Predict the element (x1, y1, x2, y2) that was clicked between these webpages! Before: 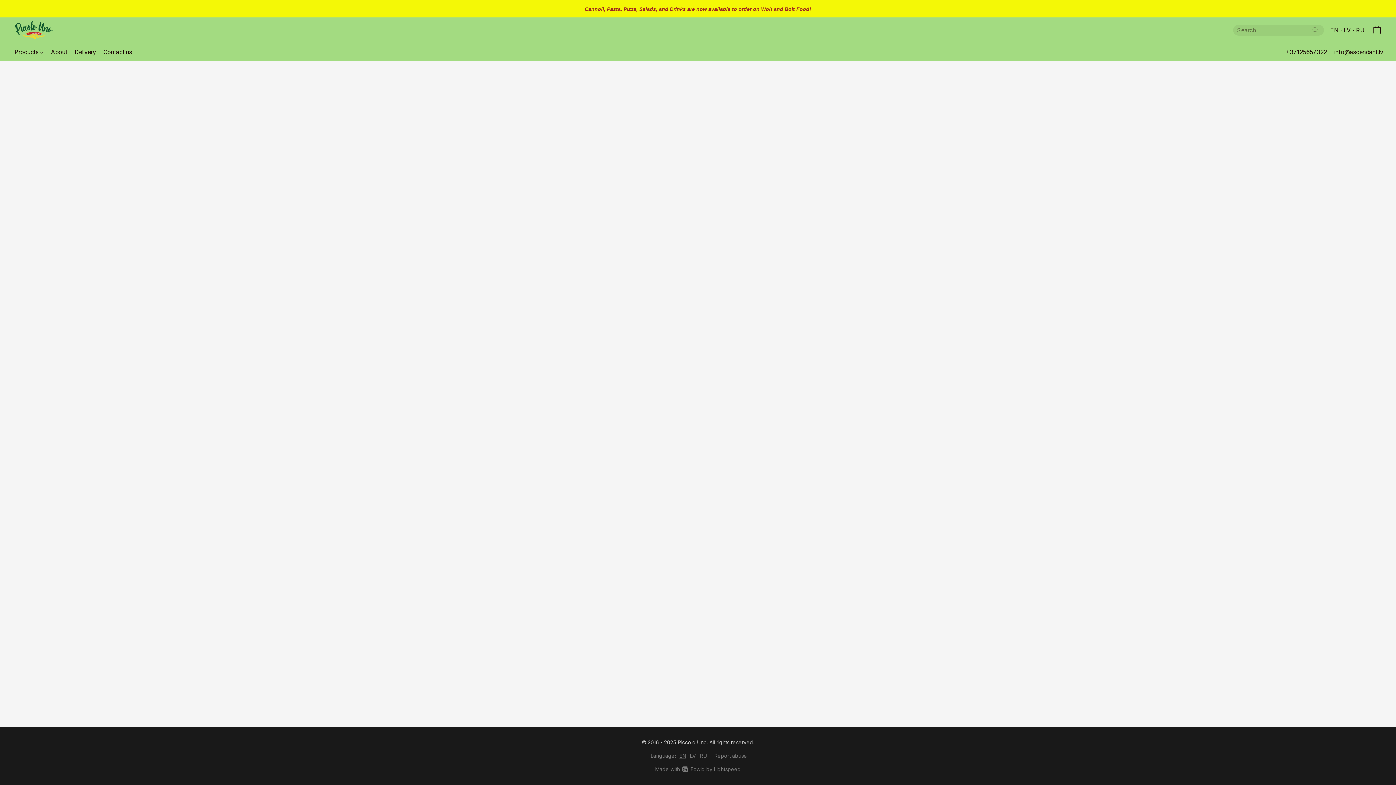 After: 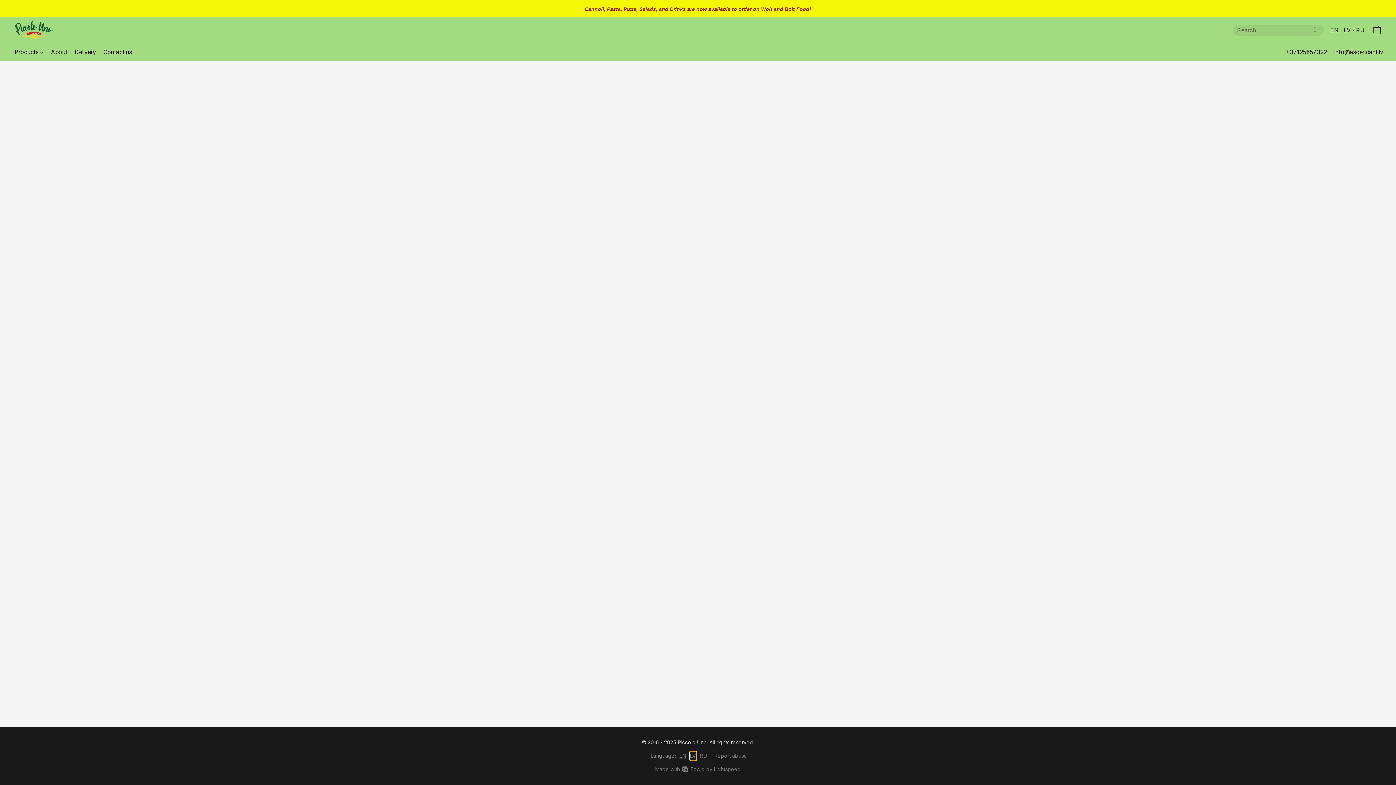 Action: label: LV bbox: (690, 752, 696, 760)